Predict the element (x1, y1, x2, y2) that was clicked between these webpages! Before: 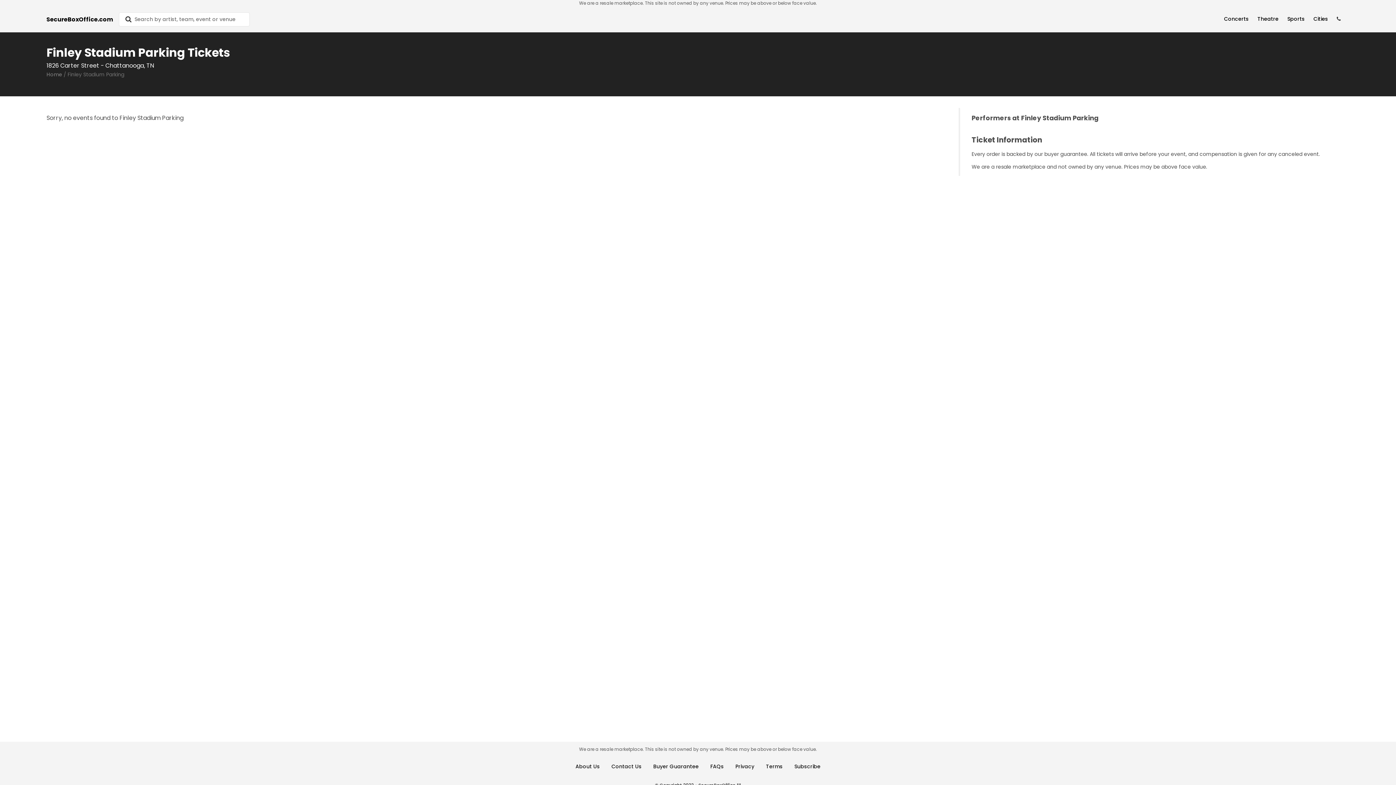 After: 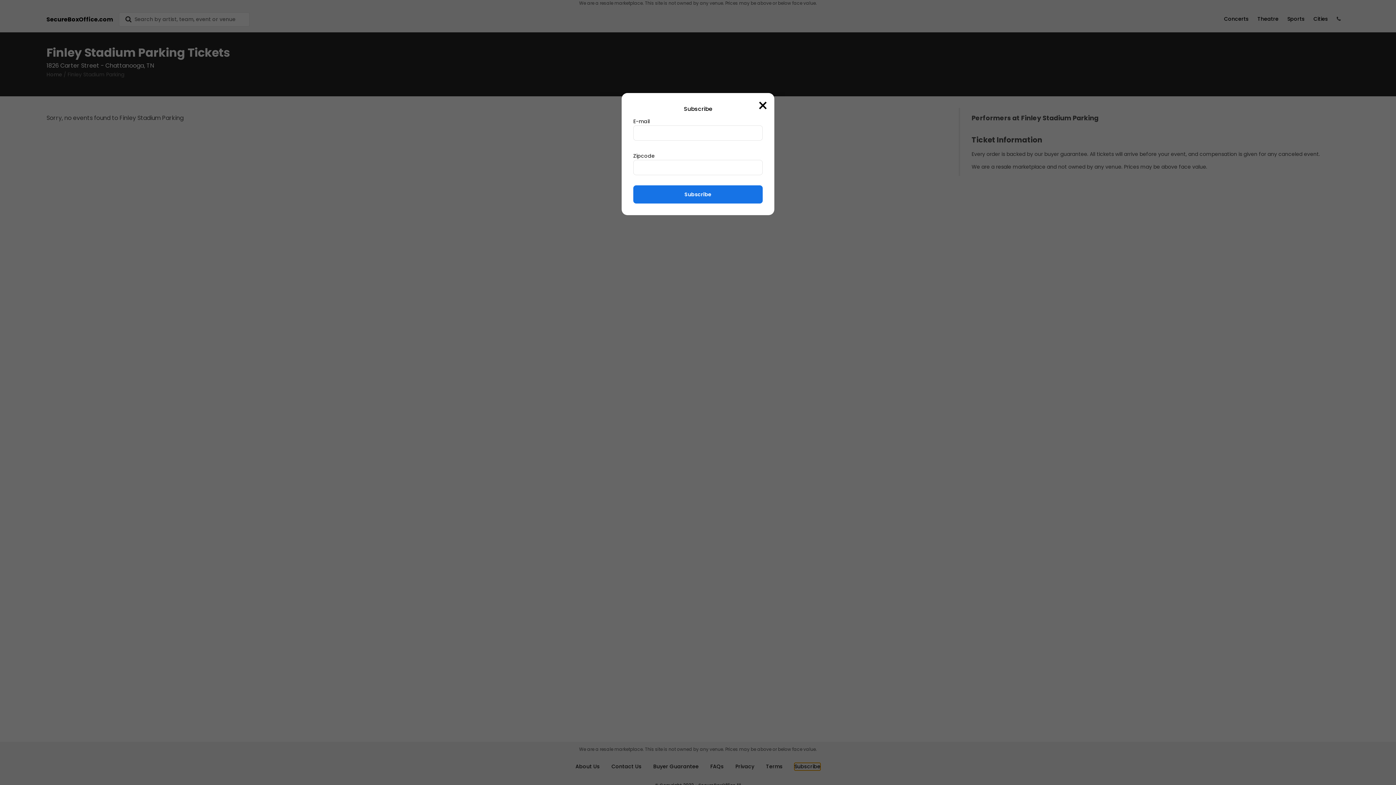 Action: bbox: (794, 763, 820, 770) label: Subscribe